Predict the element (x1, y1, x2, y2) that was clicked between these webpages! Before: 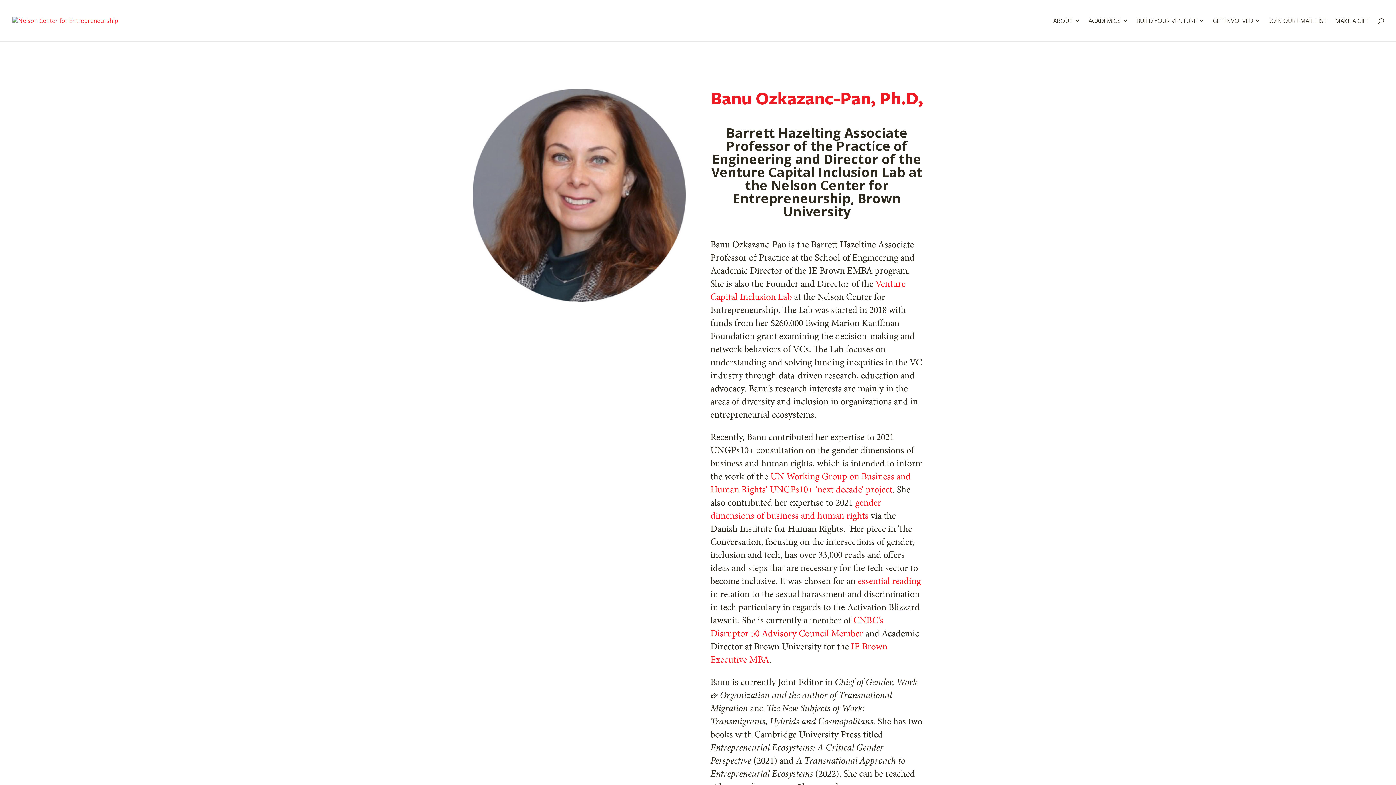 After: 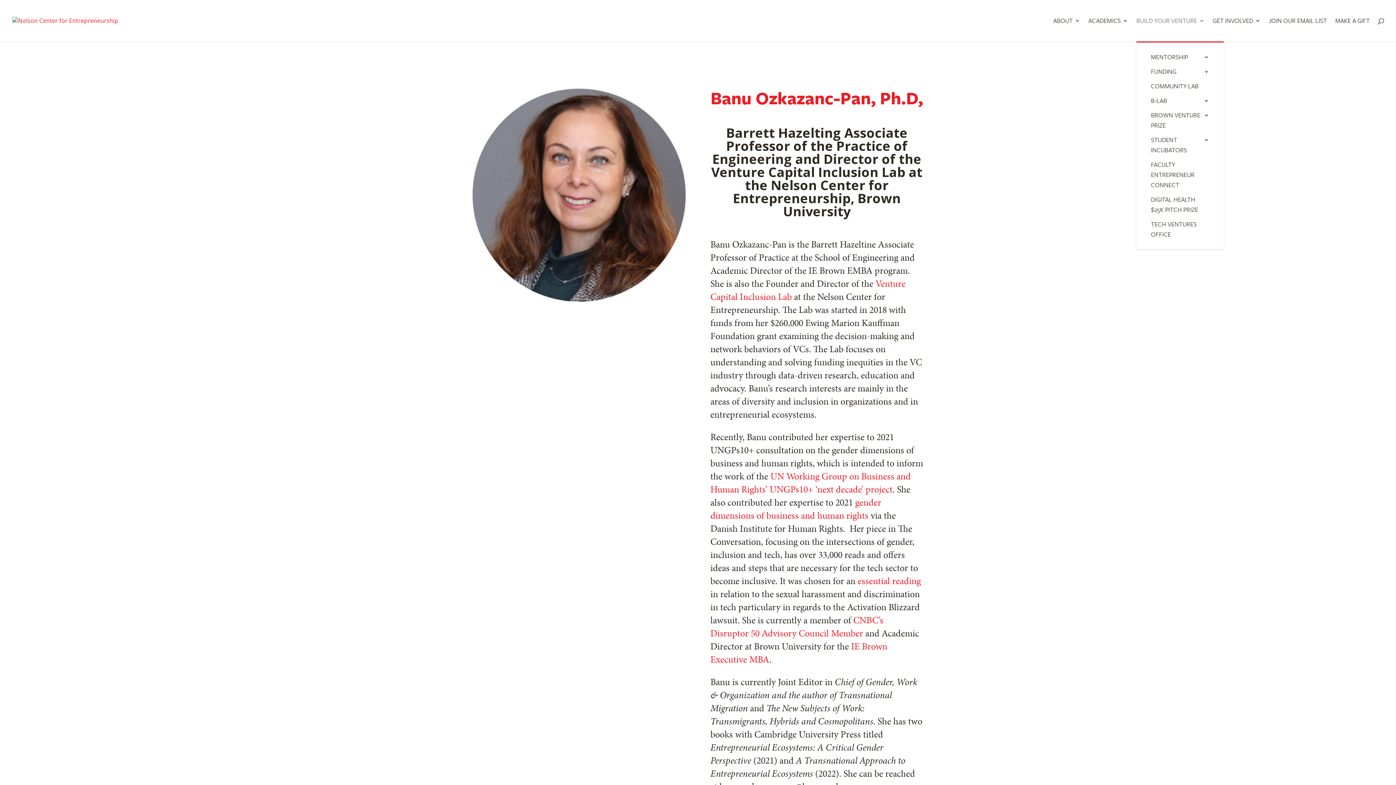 Action: bbox: (1136, 18, 1204, 41) label: BUILD YOUR VENTURE